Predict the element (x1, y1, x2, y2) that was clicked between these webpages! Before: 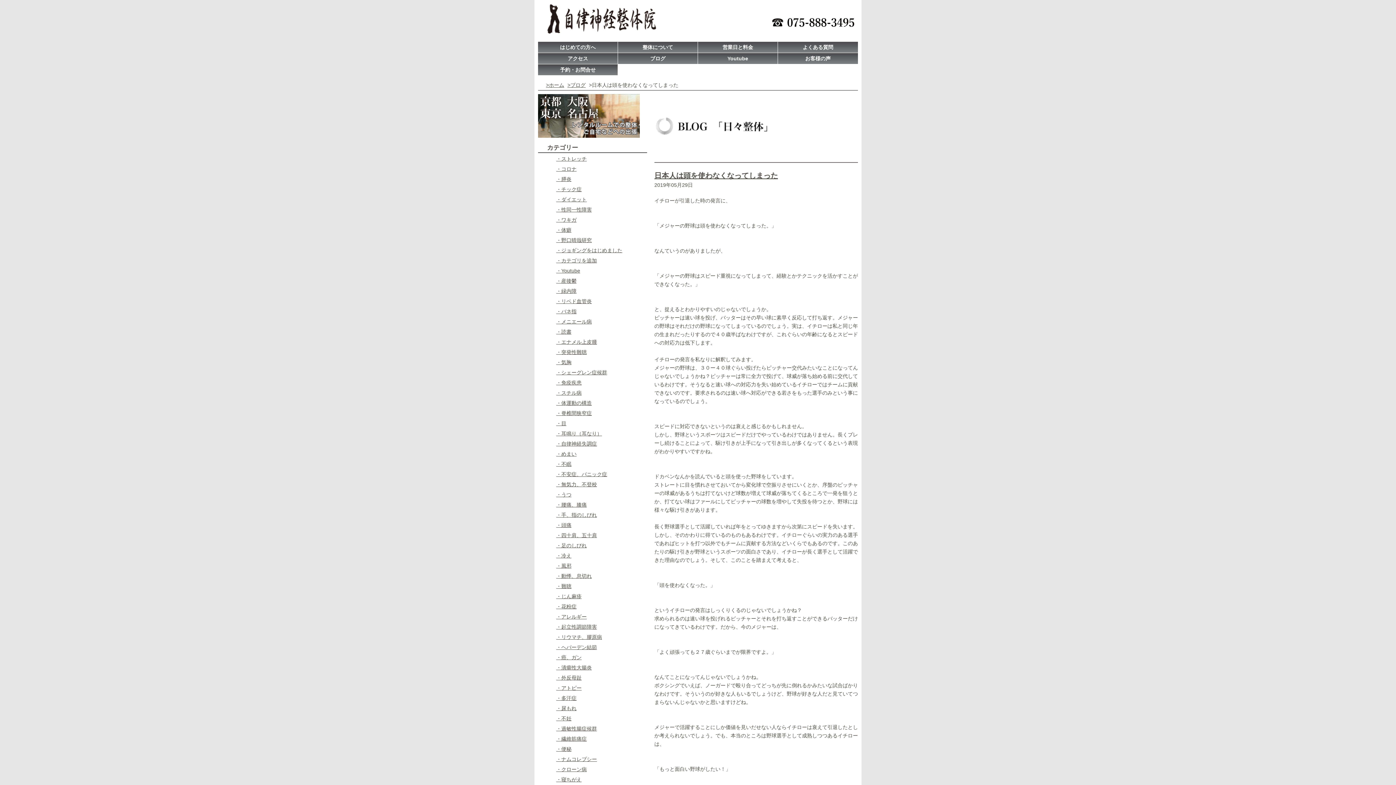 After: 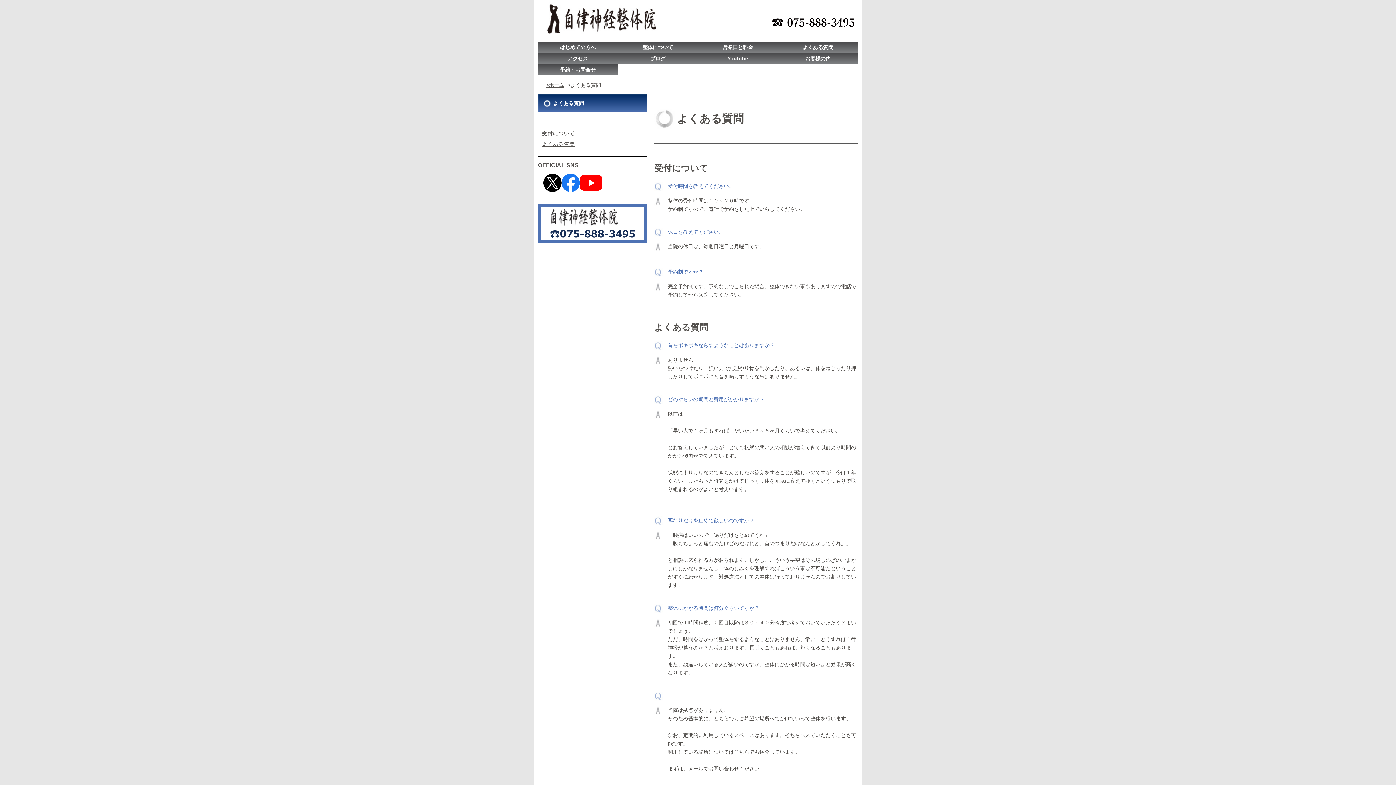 Action: bbox: (778, 41, 858, 52) label: よくある質問